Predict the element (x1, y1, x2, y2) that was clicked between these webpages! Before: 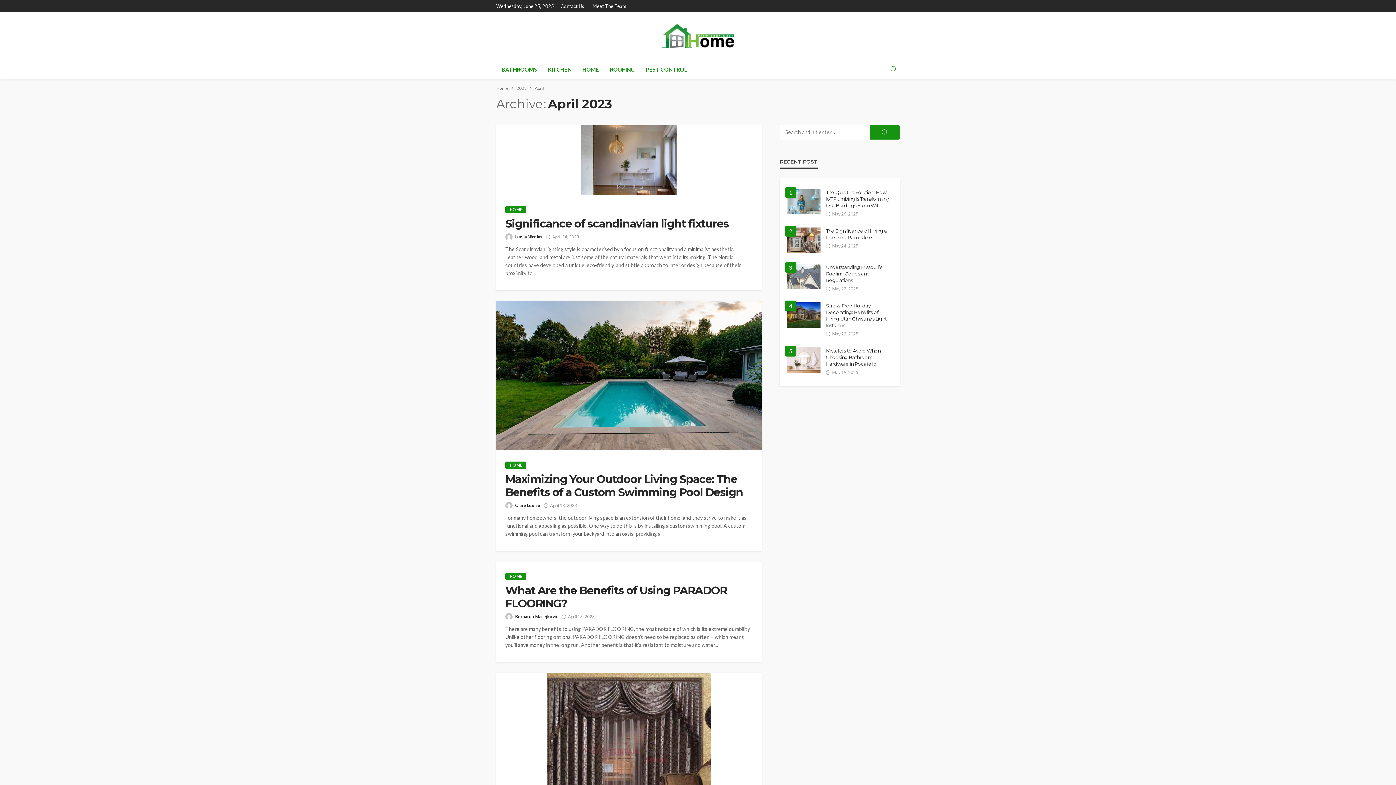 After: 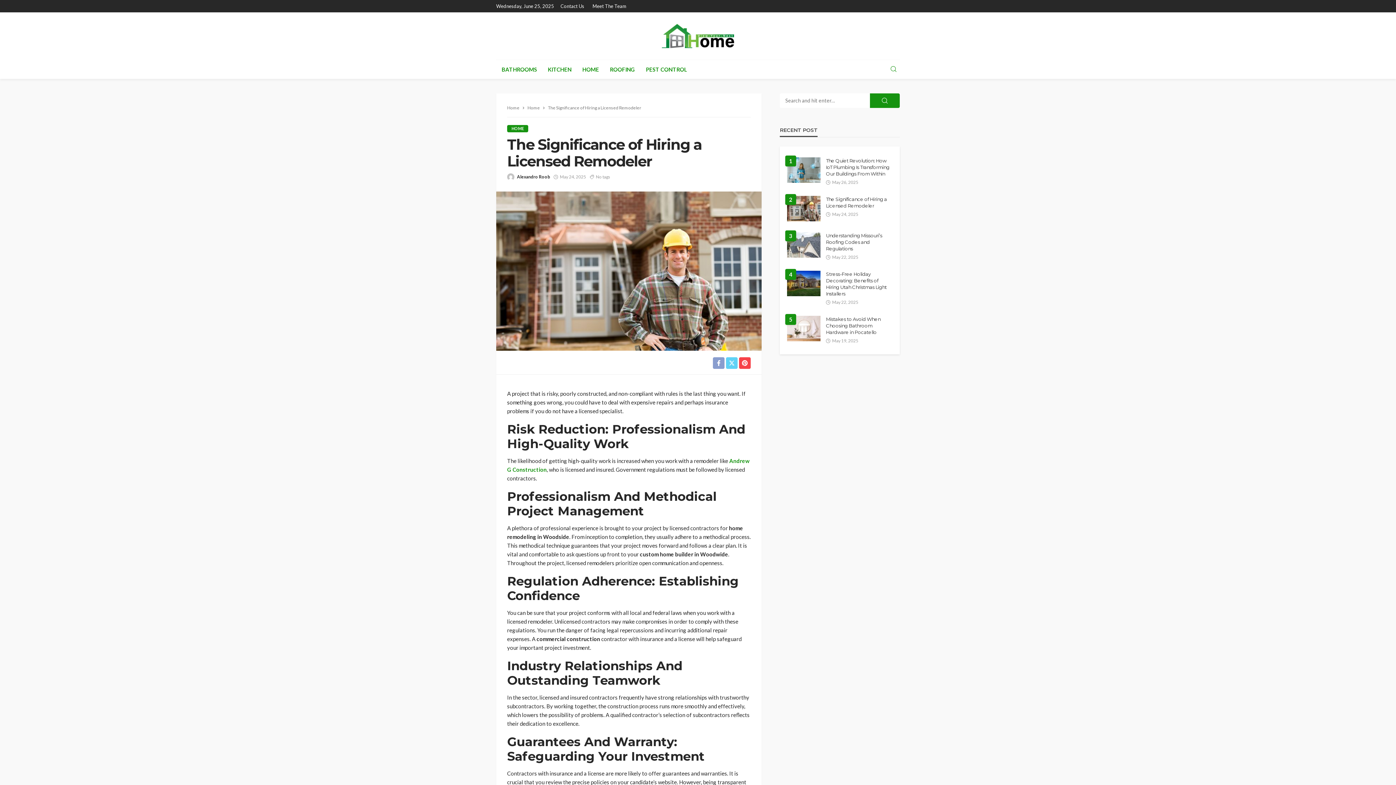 Action: label: The Significance of Hiring a Licensed Remodeler bbox: (826, 227, 892, 240)